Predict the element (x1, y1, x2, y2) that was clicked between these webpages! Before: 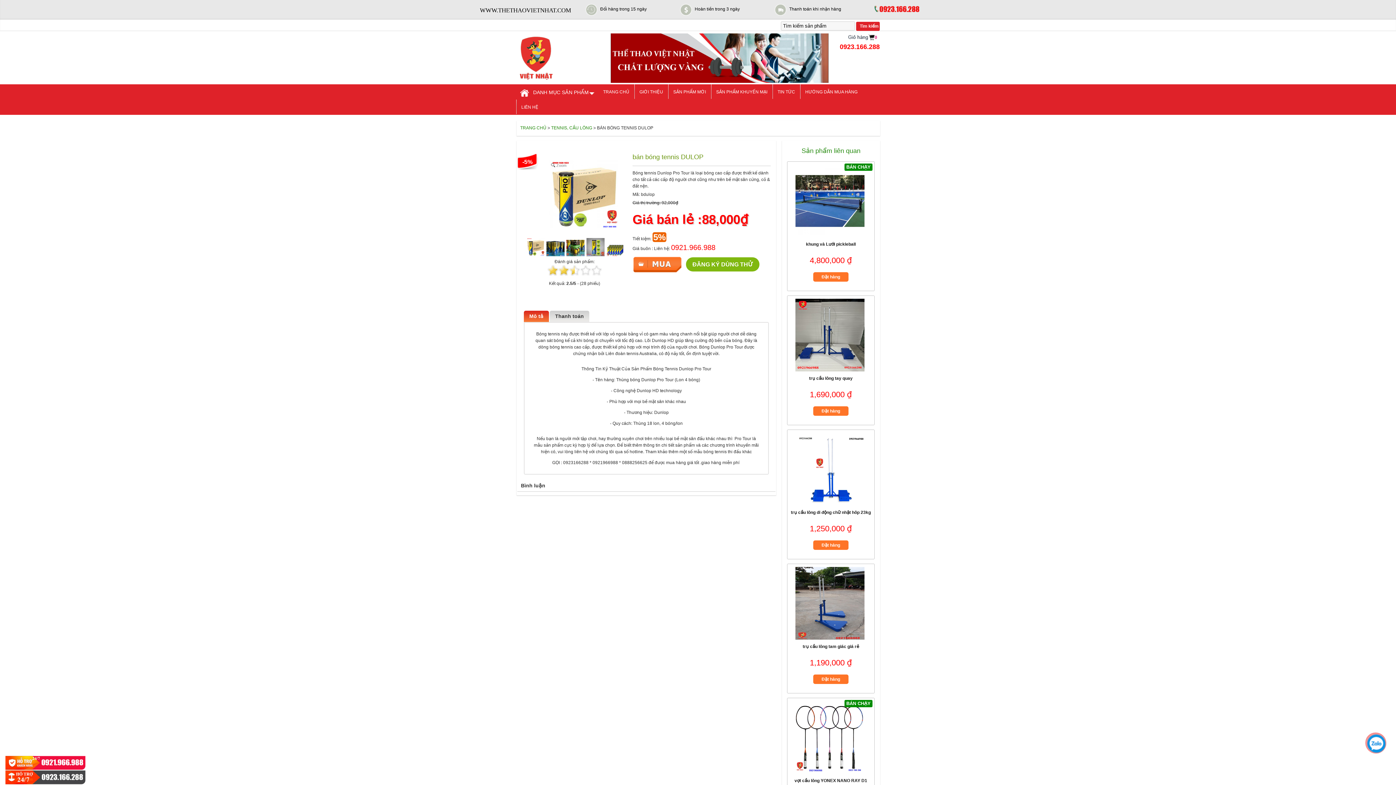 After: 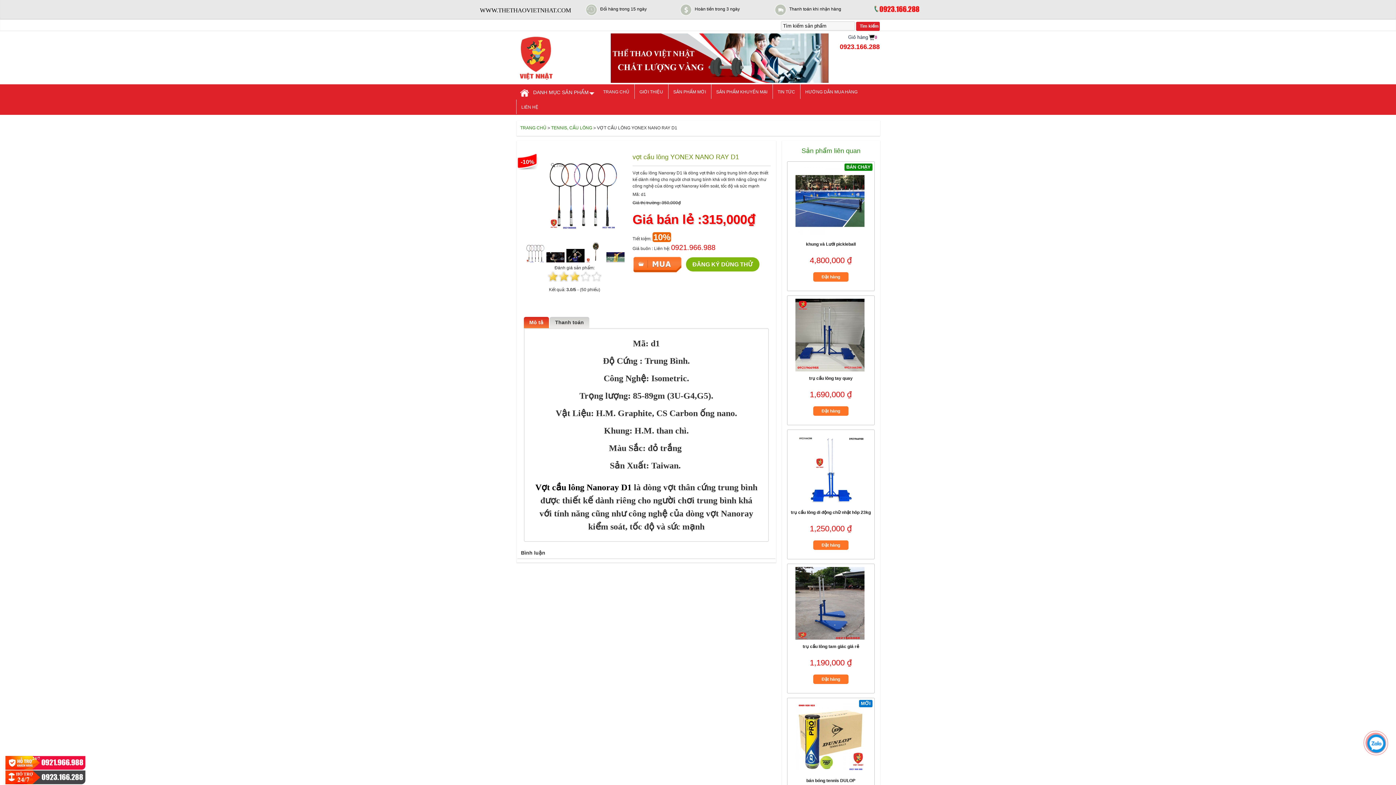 Action: bbox: (787, 768, 864, 773)